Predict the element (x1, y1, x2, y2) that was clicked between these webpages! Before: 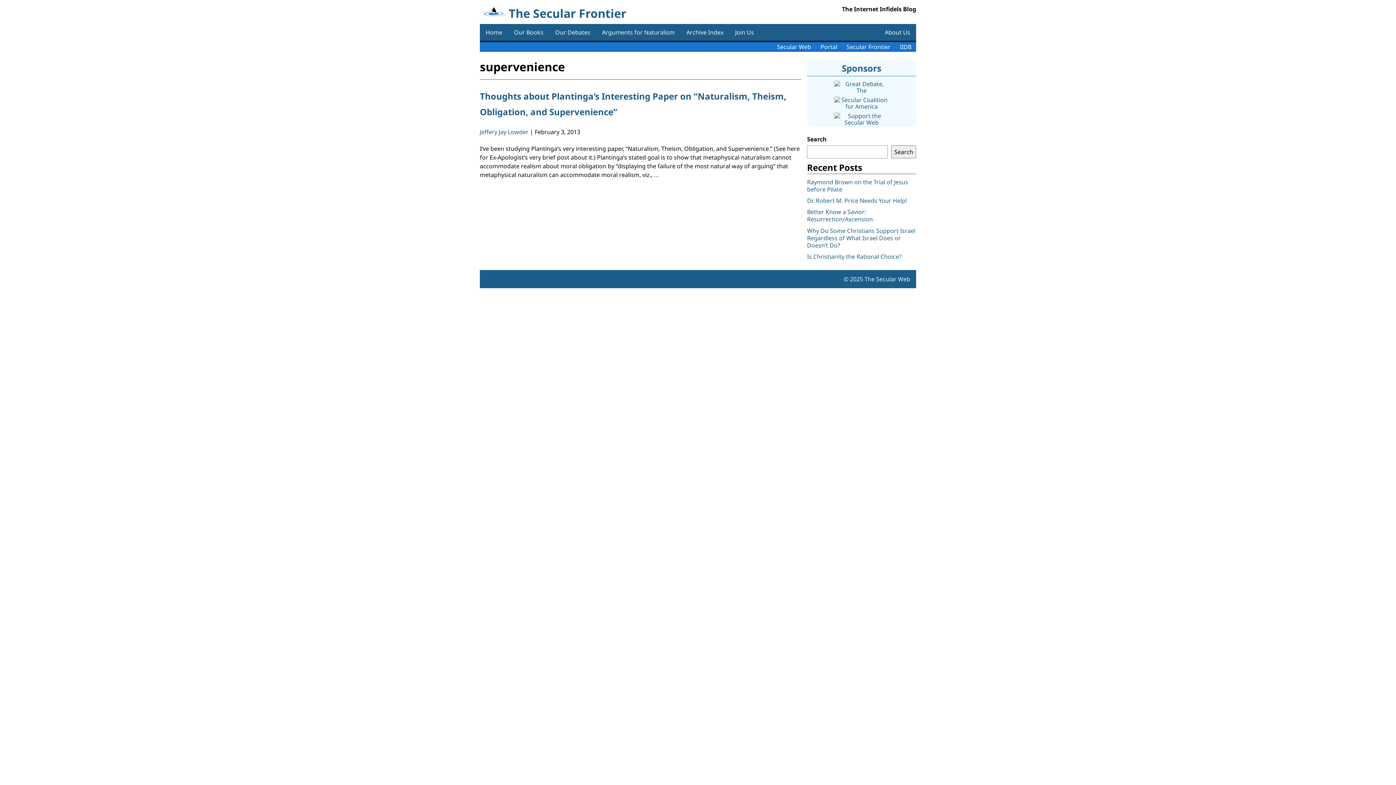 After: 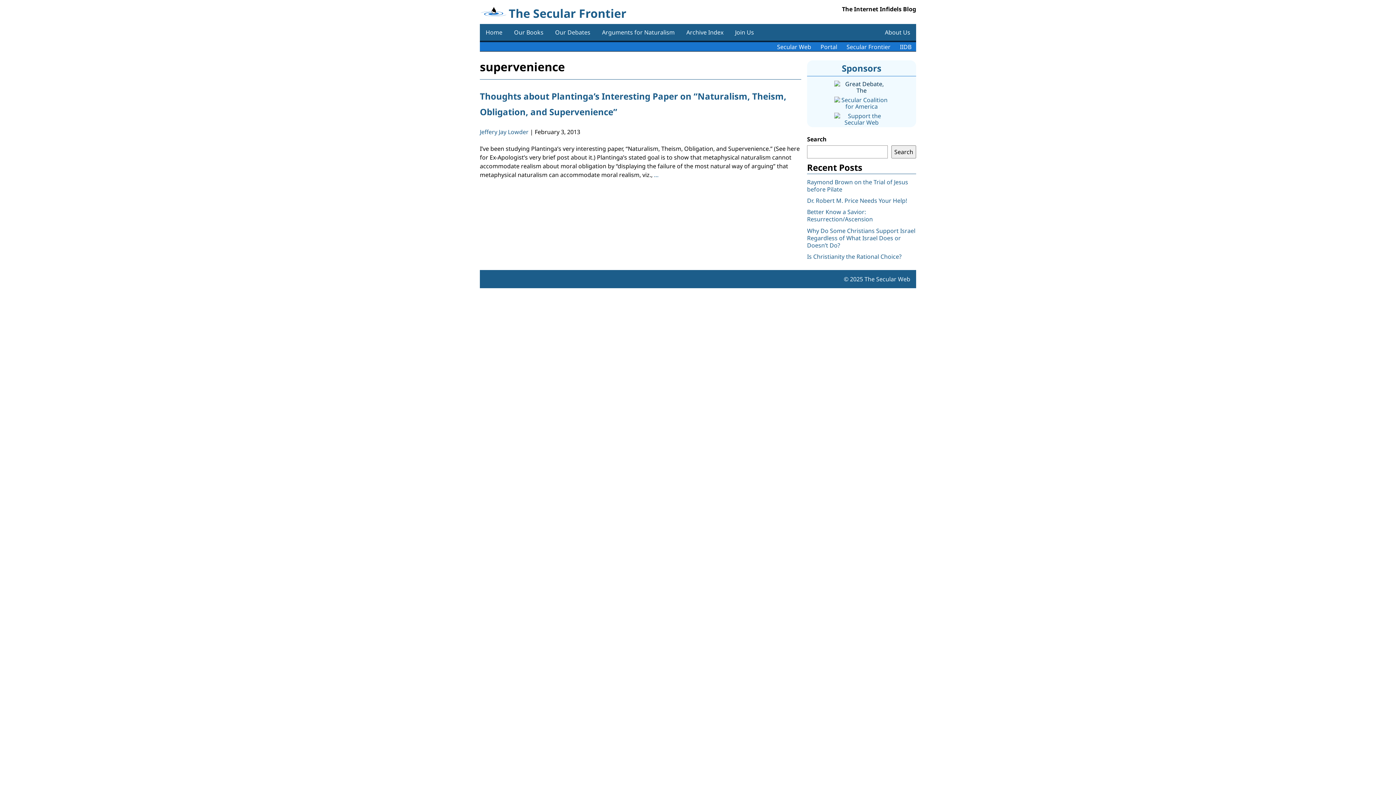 Action: bbox: (834, 86, 889, 94)